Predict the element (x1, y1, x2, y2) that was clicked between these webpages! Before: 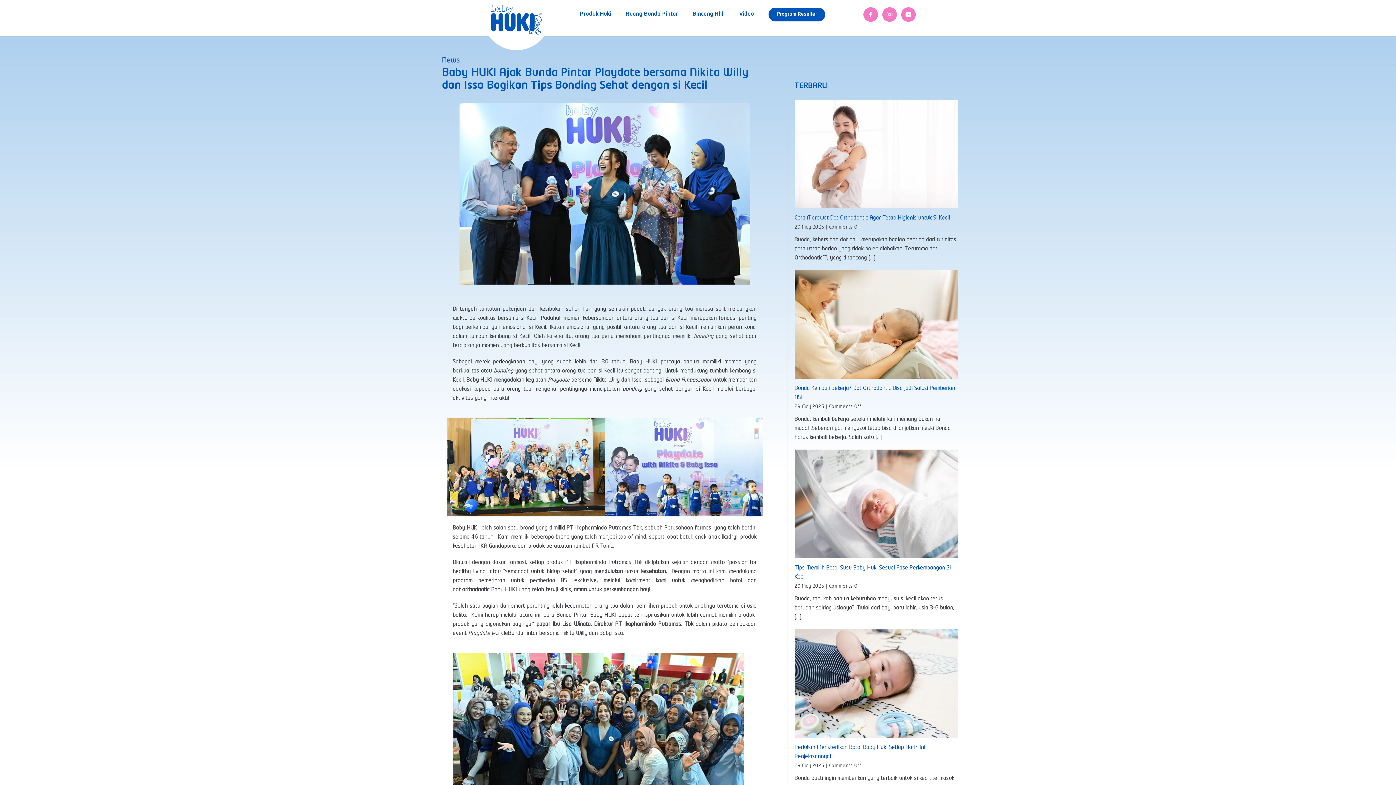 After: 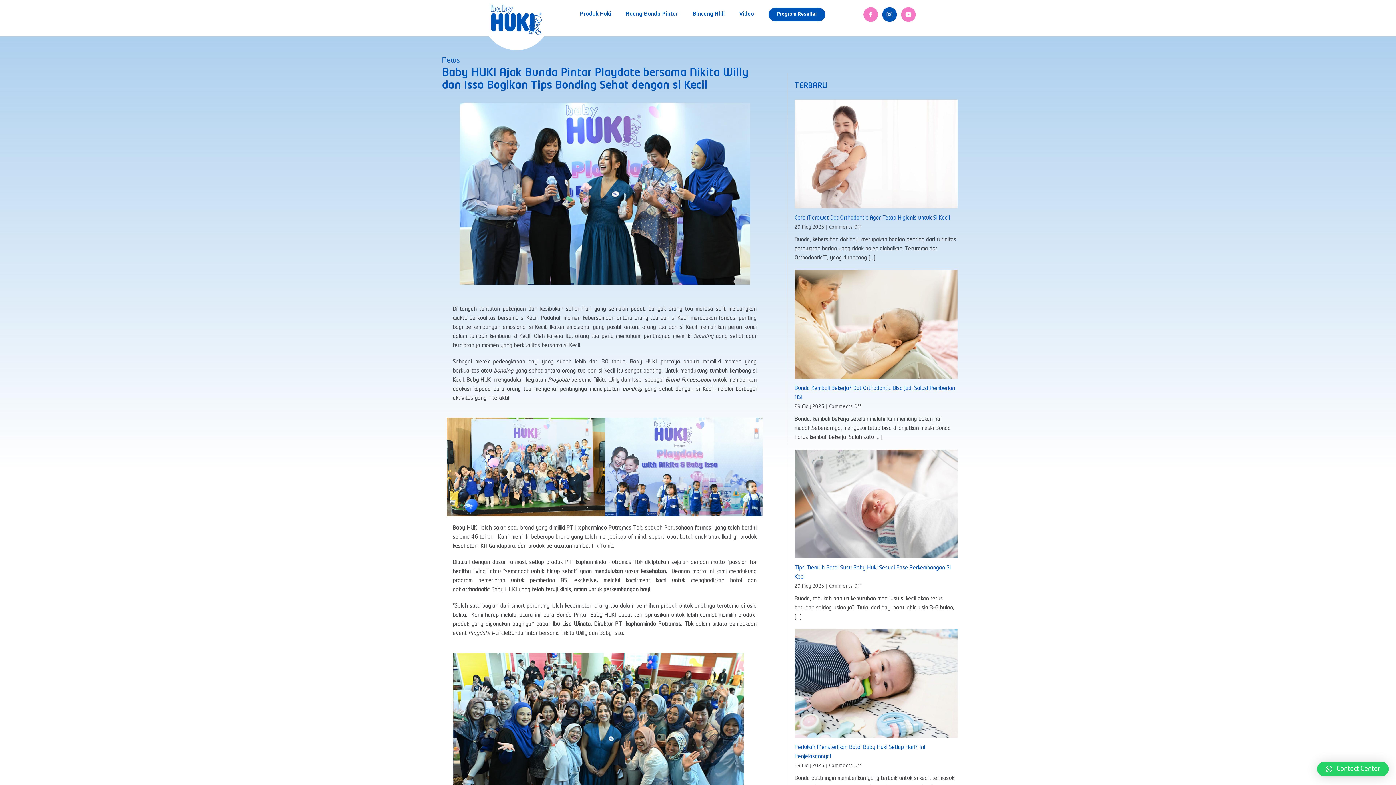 Action: bbox: (882, 6, 897, 22) label: instagram